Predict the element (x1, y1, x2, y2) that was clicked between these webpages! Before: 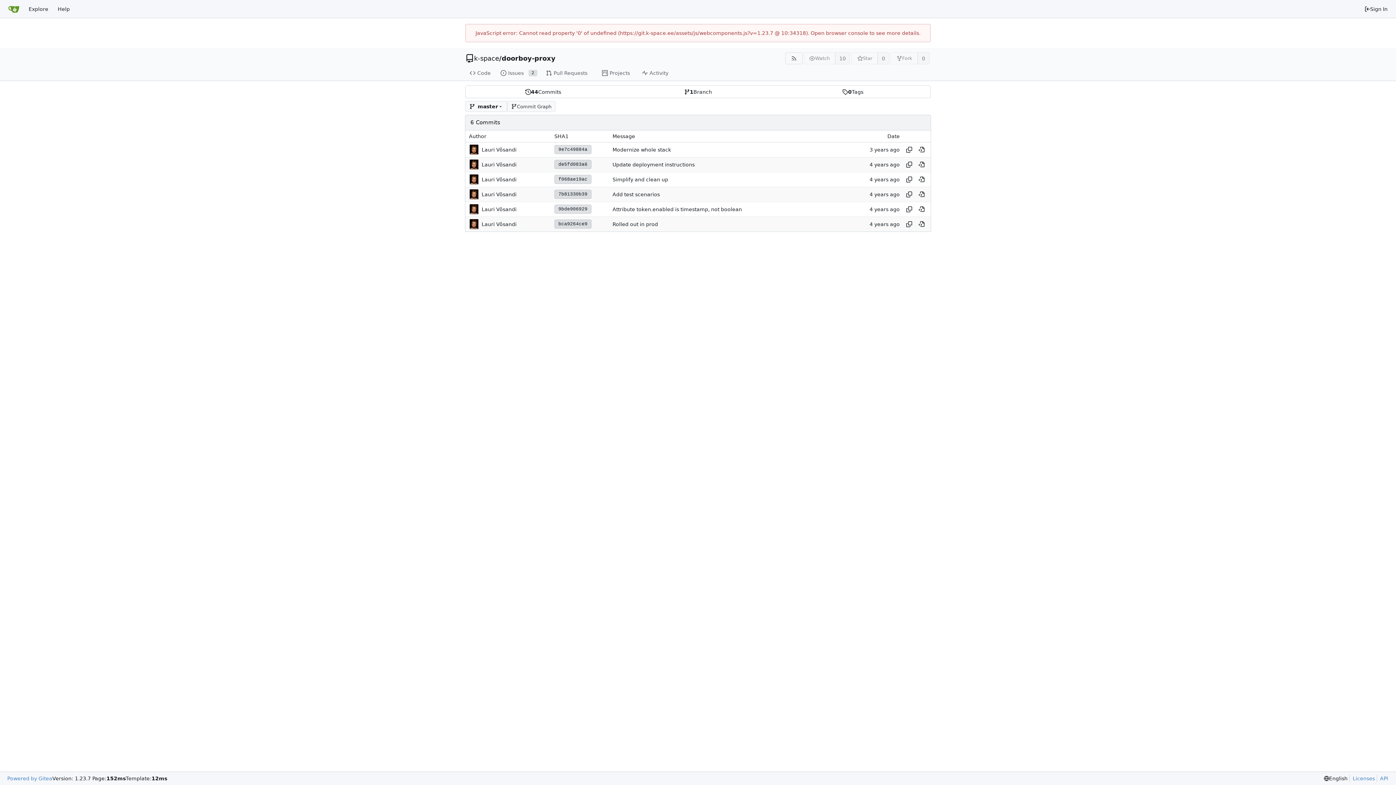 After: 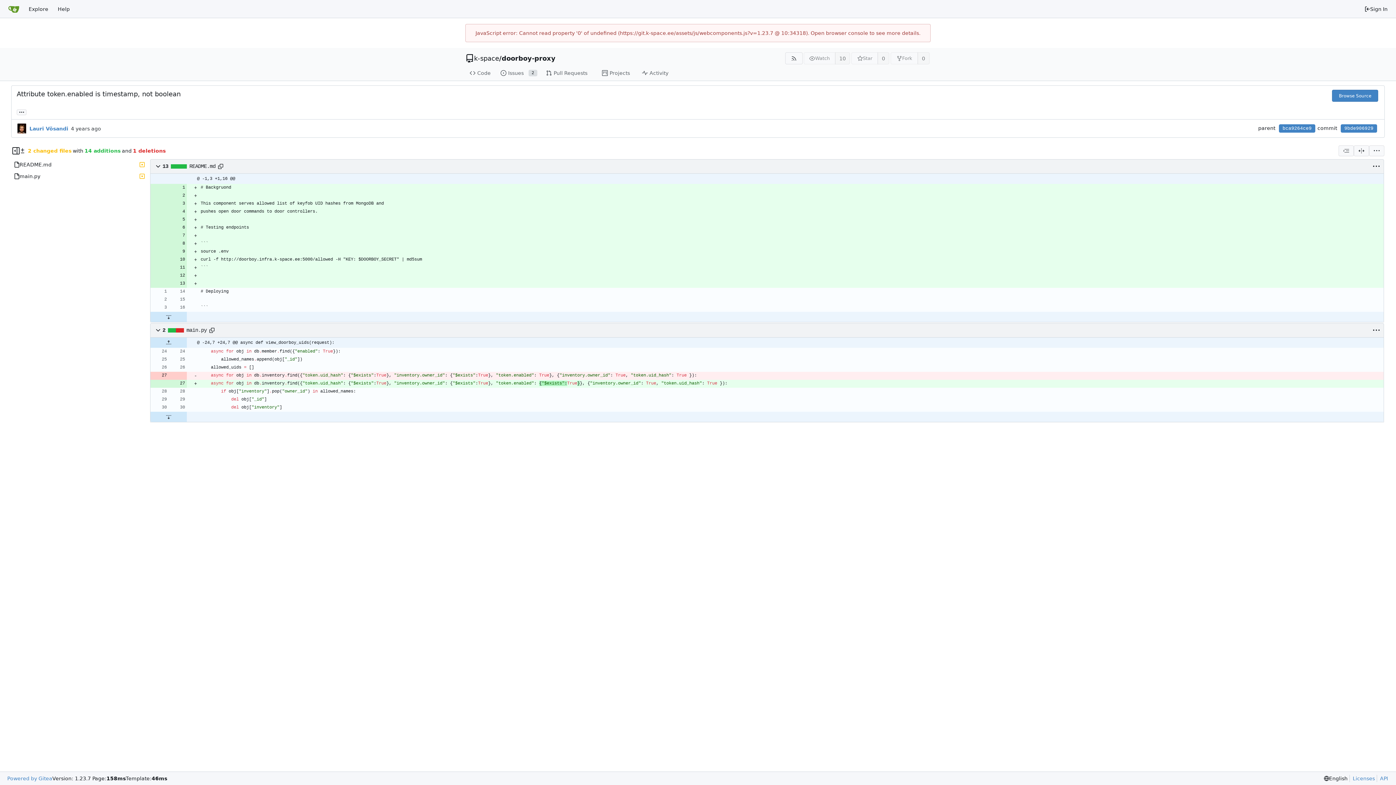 Action: label: 9bde906929 bbox: (554, 204, 591, 213)